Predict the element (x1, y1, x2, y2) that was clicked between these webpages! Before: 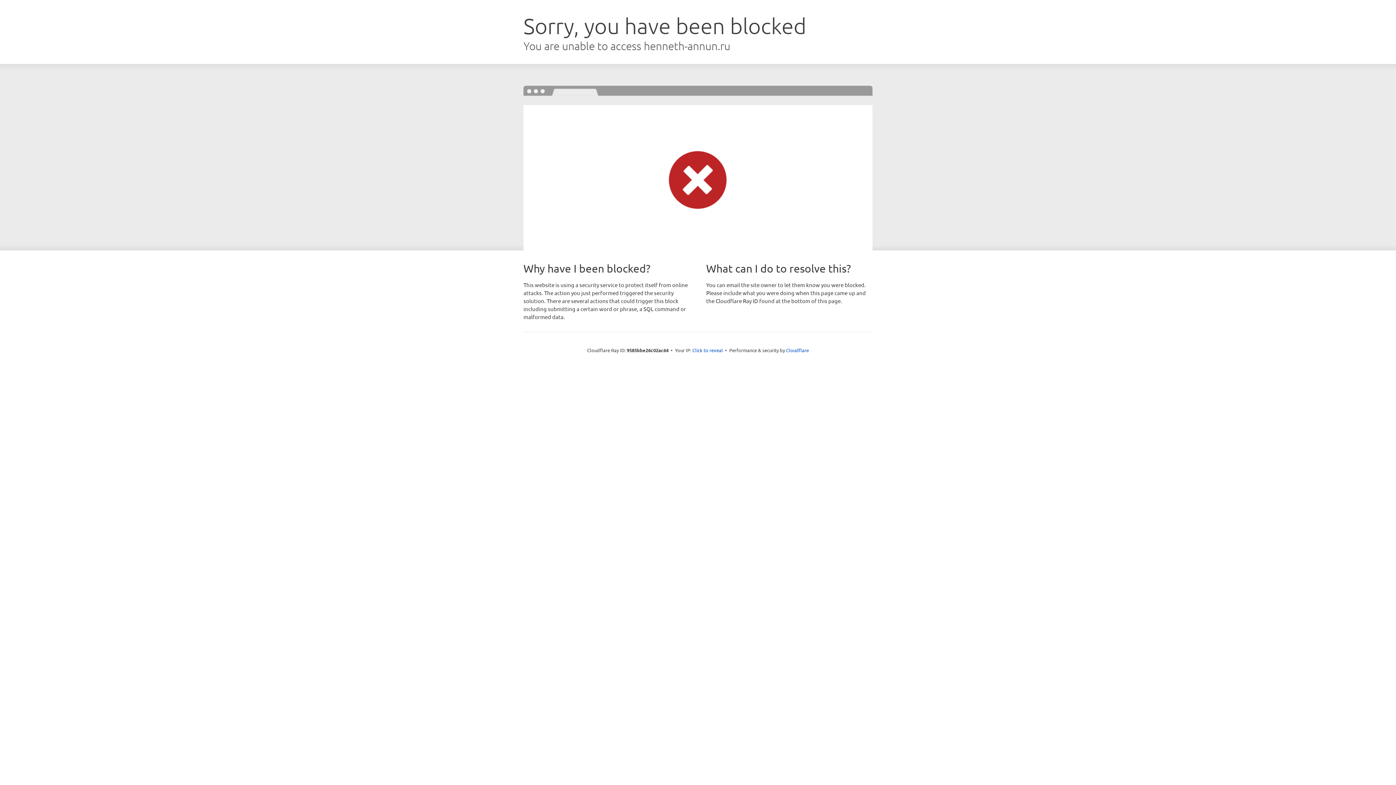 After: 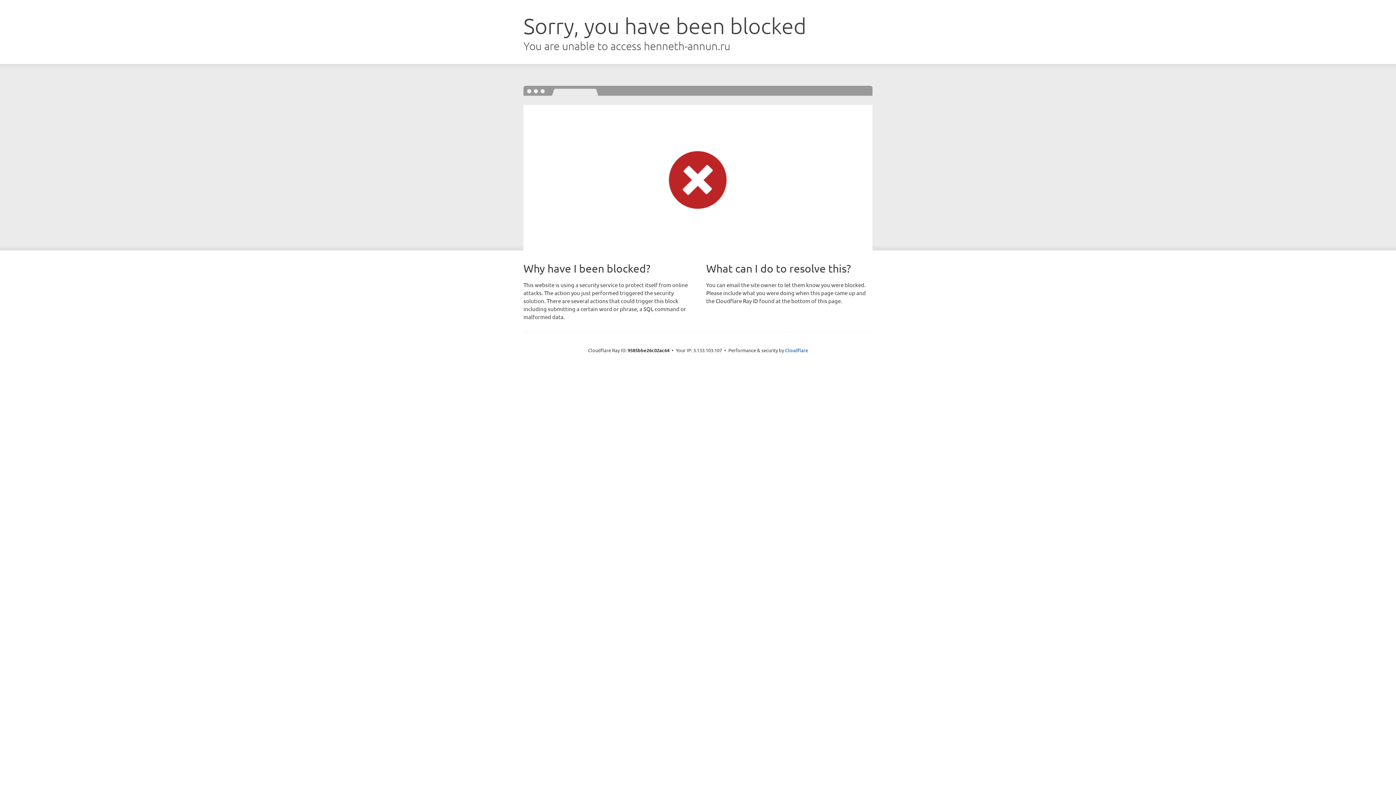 Action: bbox: (692, 346, 723, 353) label: Click to reveal